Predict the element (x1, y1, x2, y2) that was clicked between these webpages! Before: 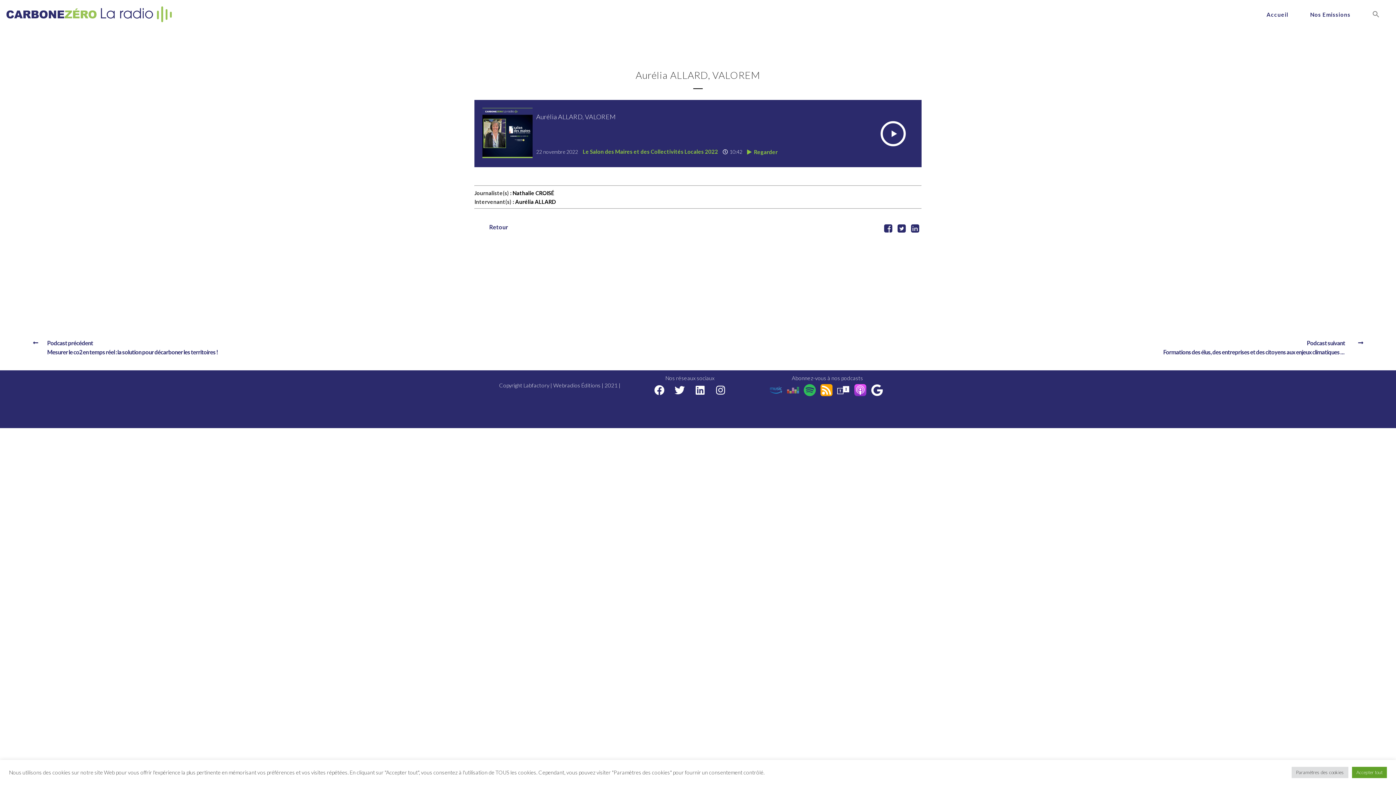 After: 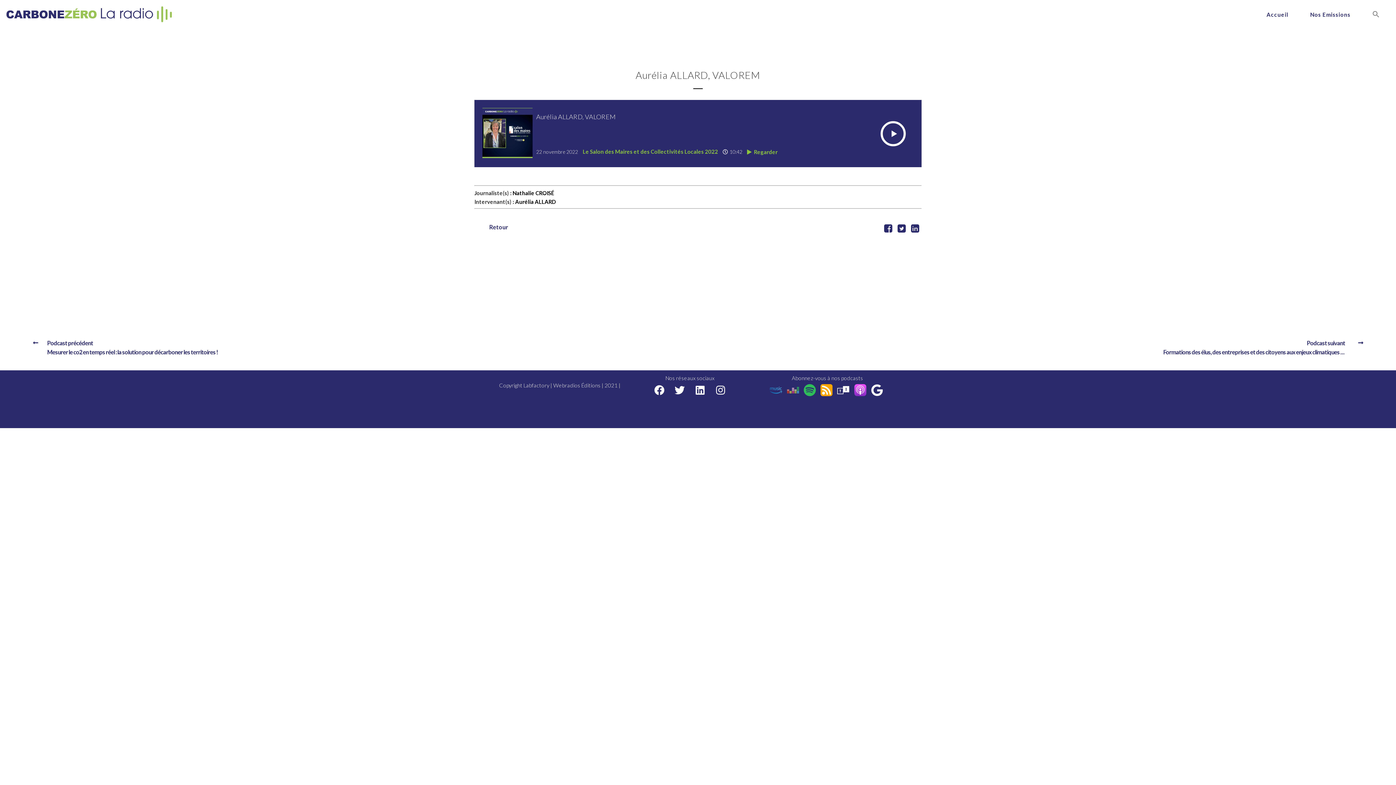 Action: bbox: (1352, 767, 1387, 778) label: Accepter tout